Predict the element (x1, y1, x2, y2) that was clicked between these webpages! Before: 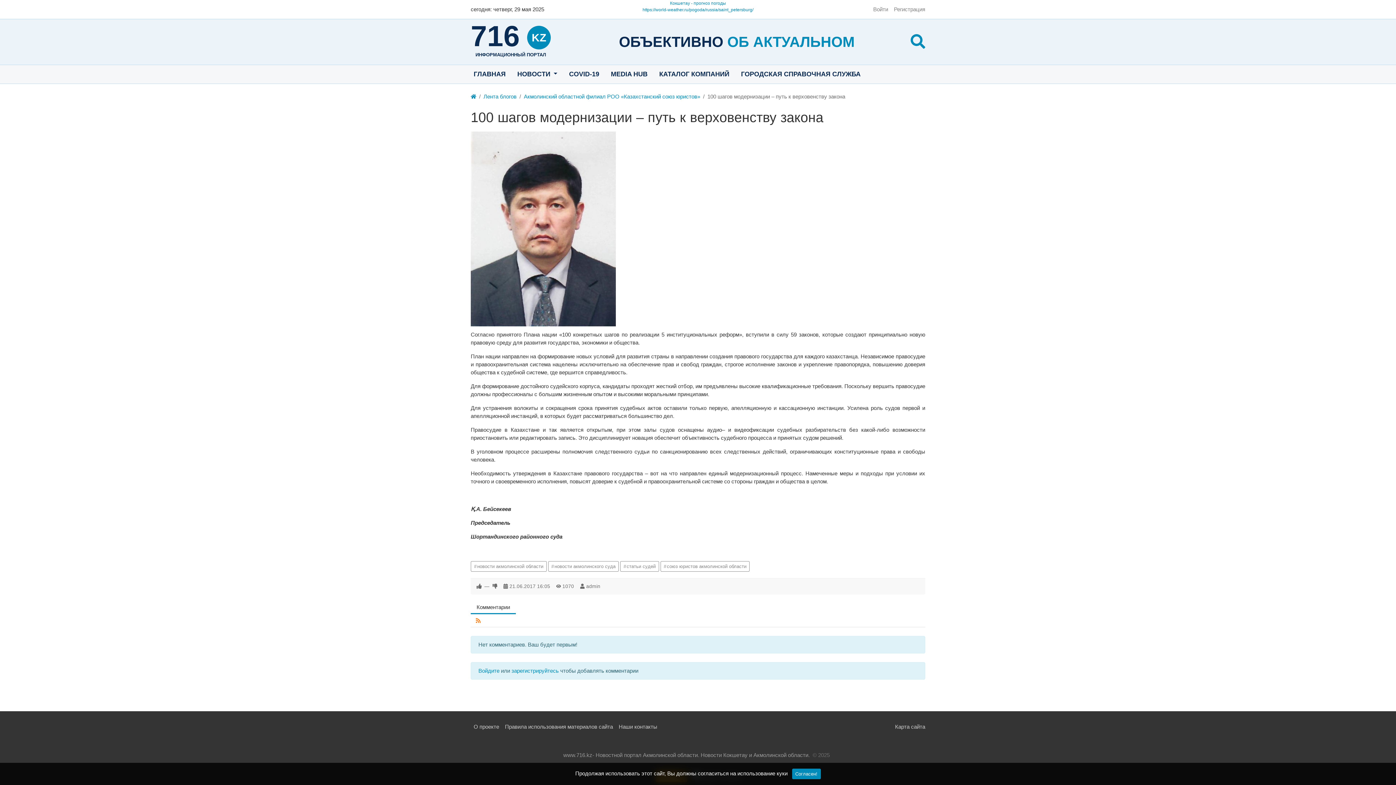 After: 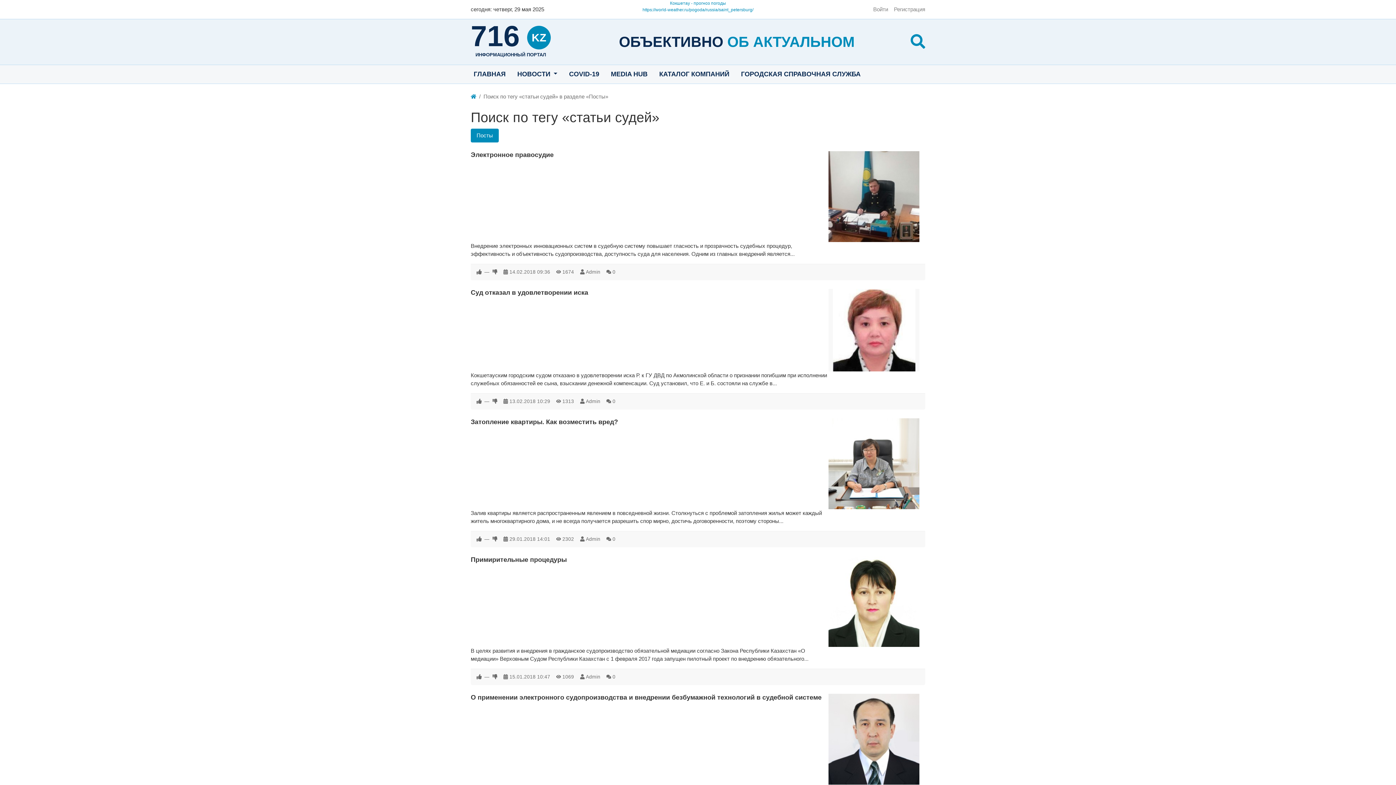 Action: bbox: (620, 561, 659, 572) label: статьи судей